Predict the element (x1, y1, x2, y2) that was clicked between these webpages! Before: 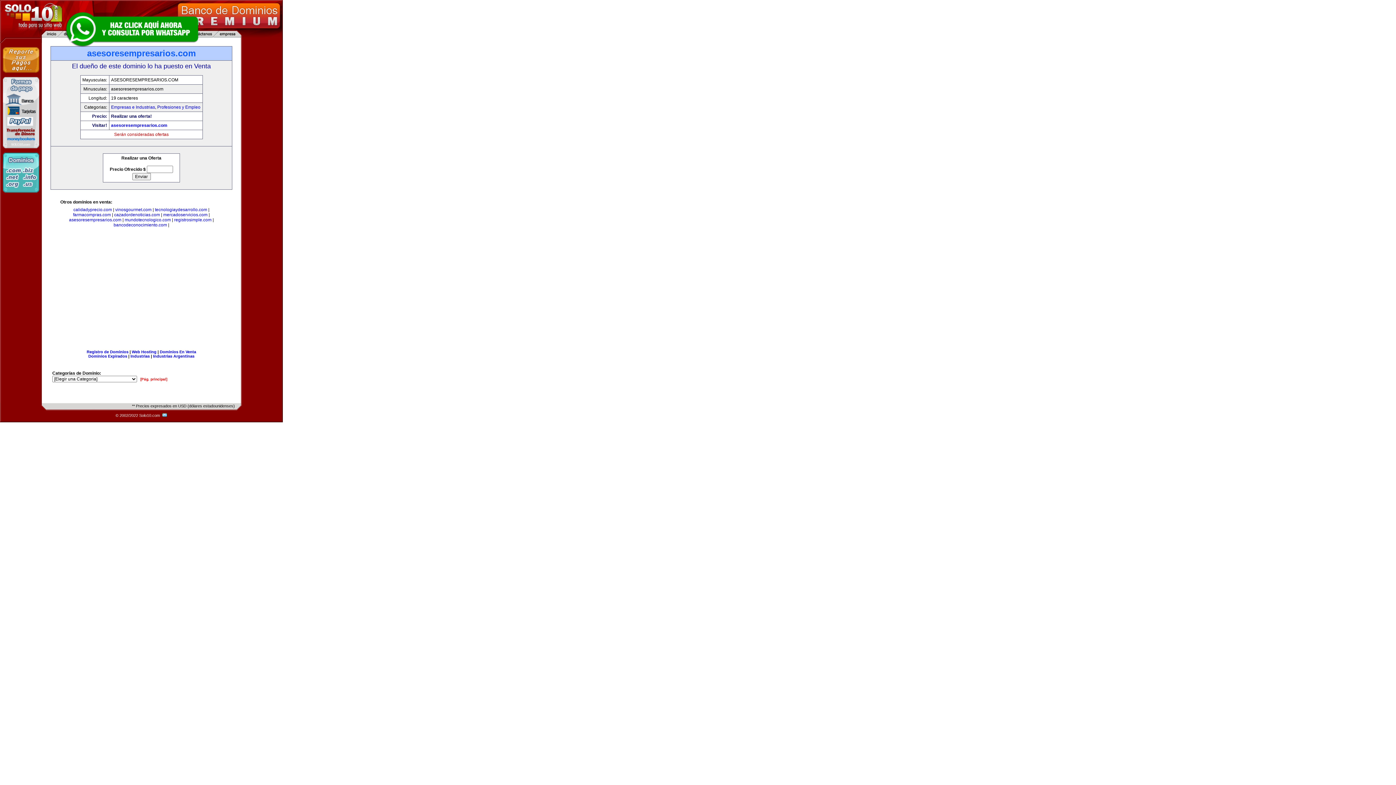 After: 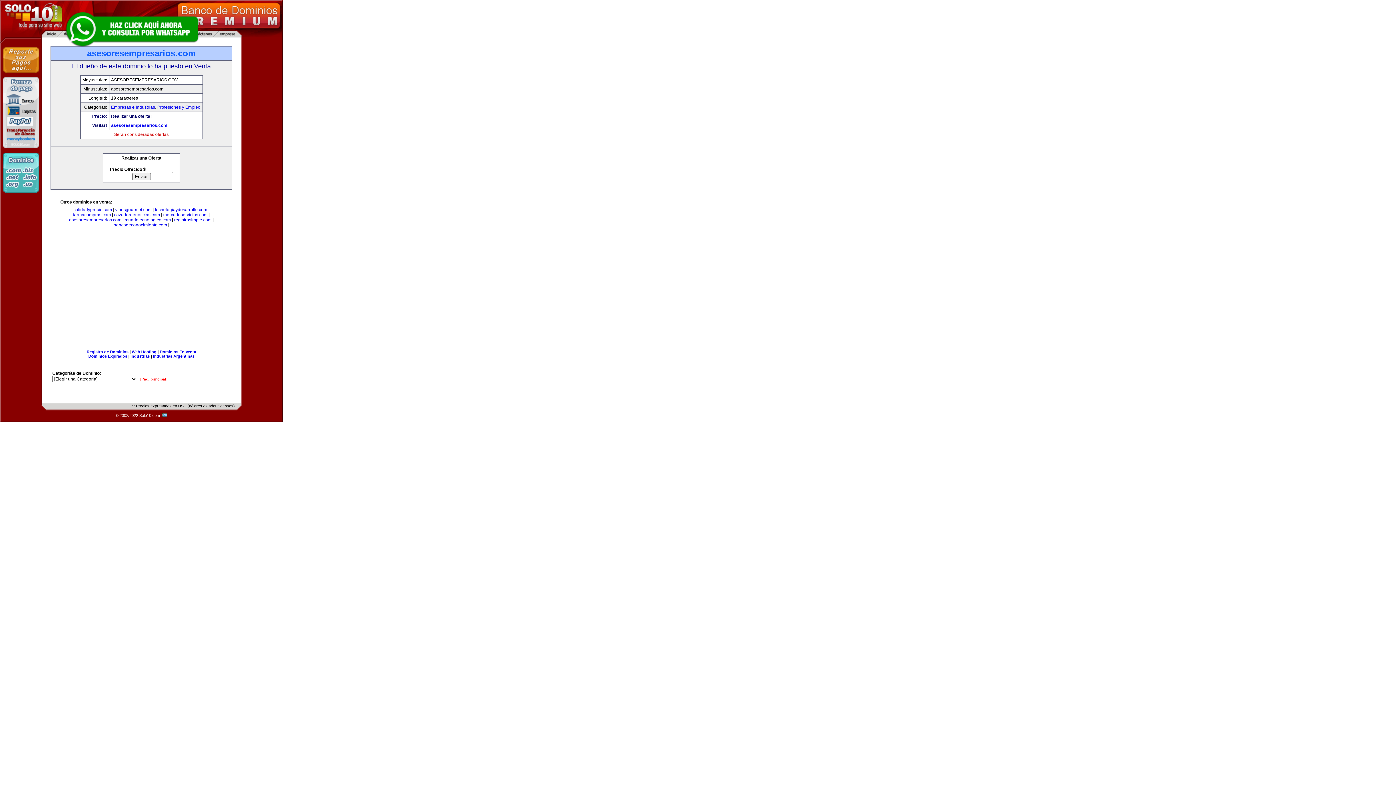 Action: label: asesoresempresarios.com bbox: (69, 217, 121, 222)